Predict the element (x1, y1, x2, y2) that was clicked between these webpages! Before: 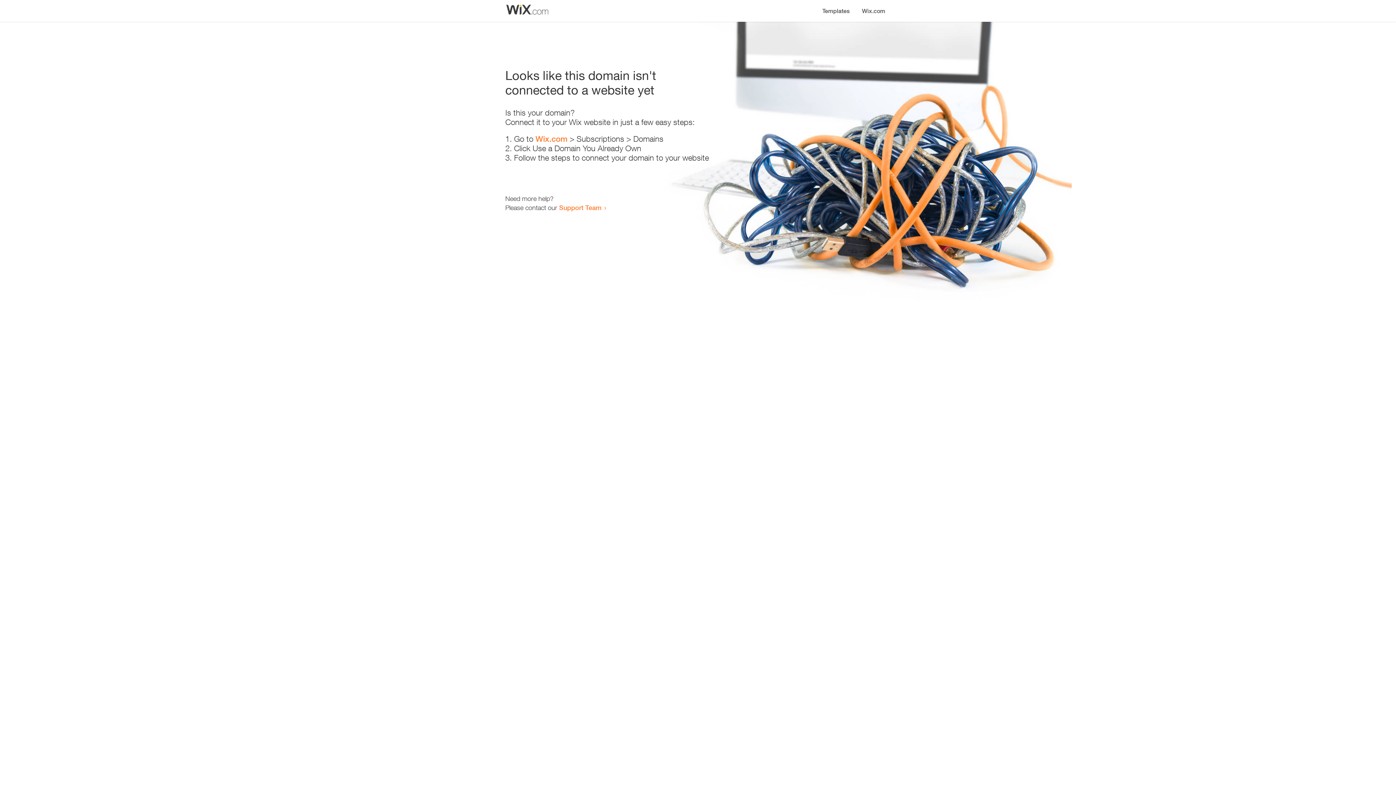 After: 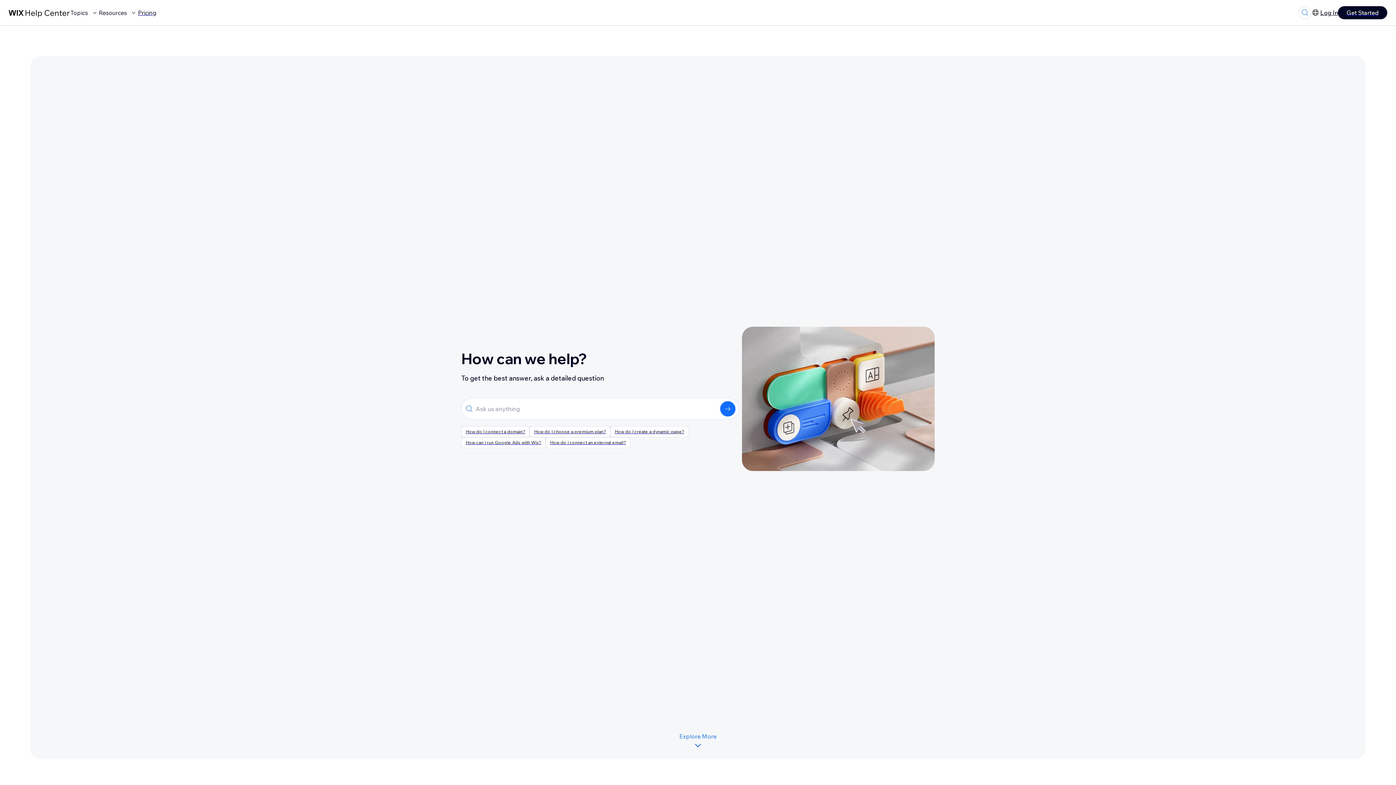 Action: label: Support Team bbox: (559, 203, 601, 211)